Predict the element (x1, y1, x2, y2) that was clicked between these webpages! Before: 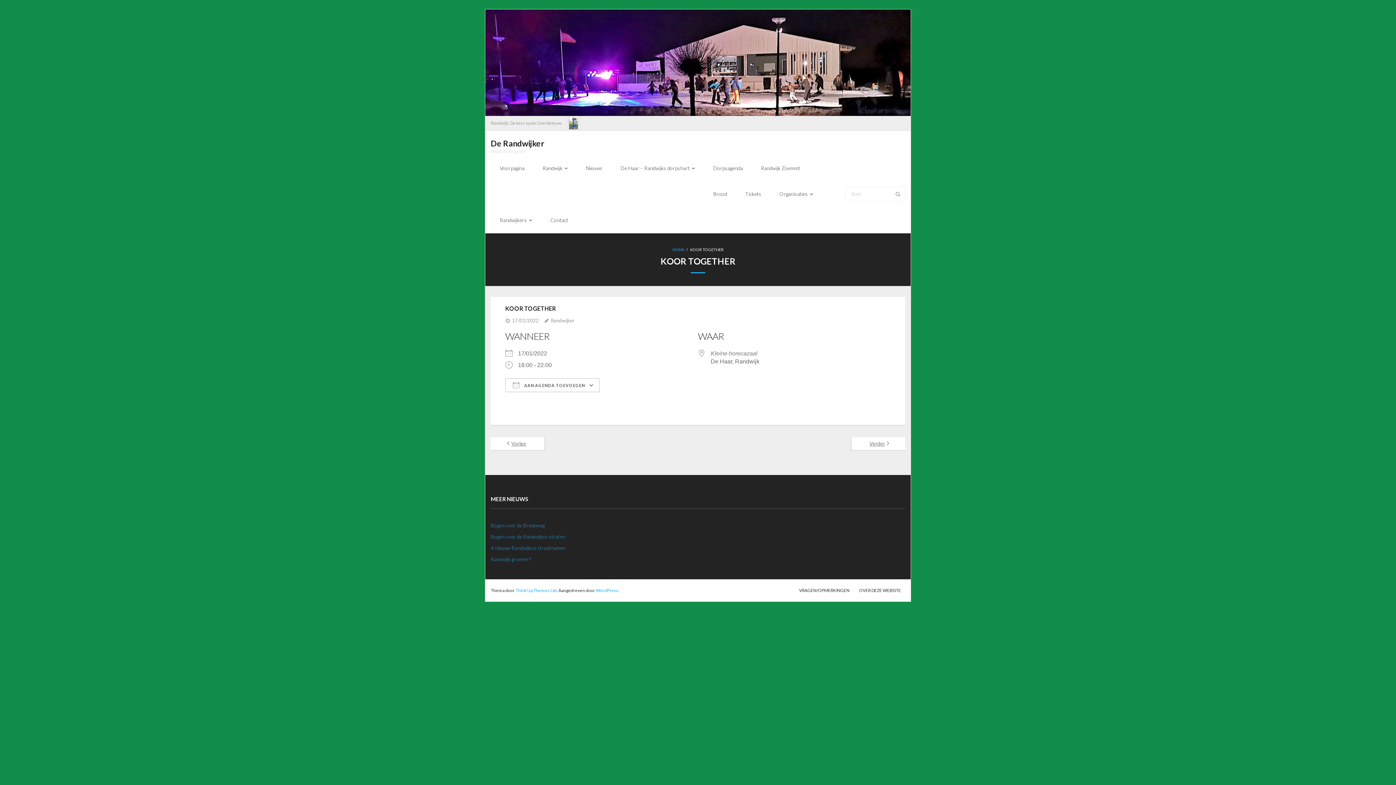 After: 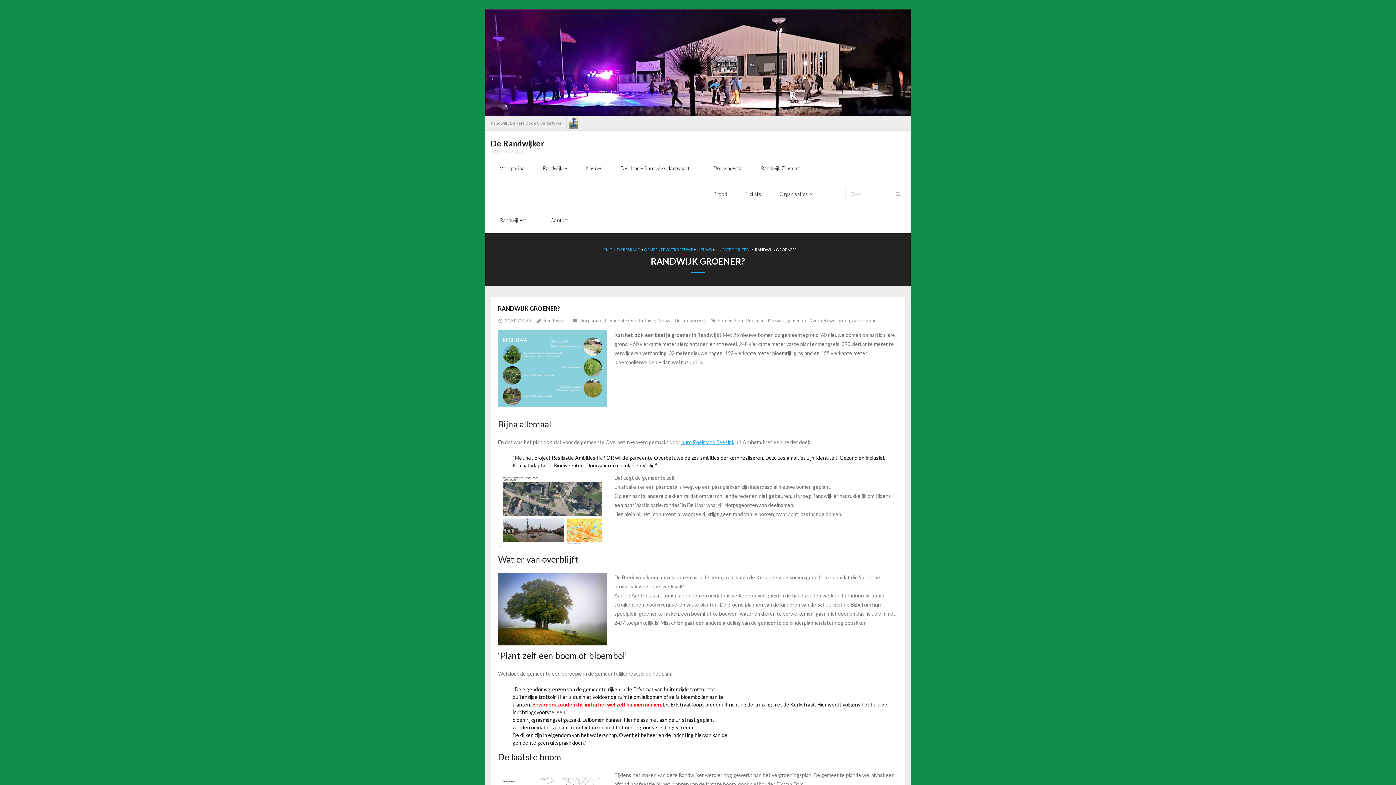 Action: bbox: (490, 554, 530, 564) label: Randwijk groener?